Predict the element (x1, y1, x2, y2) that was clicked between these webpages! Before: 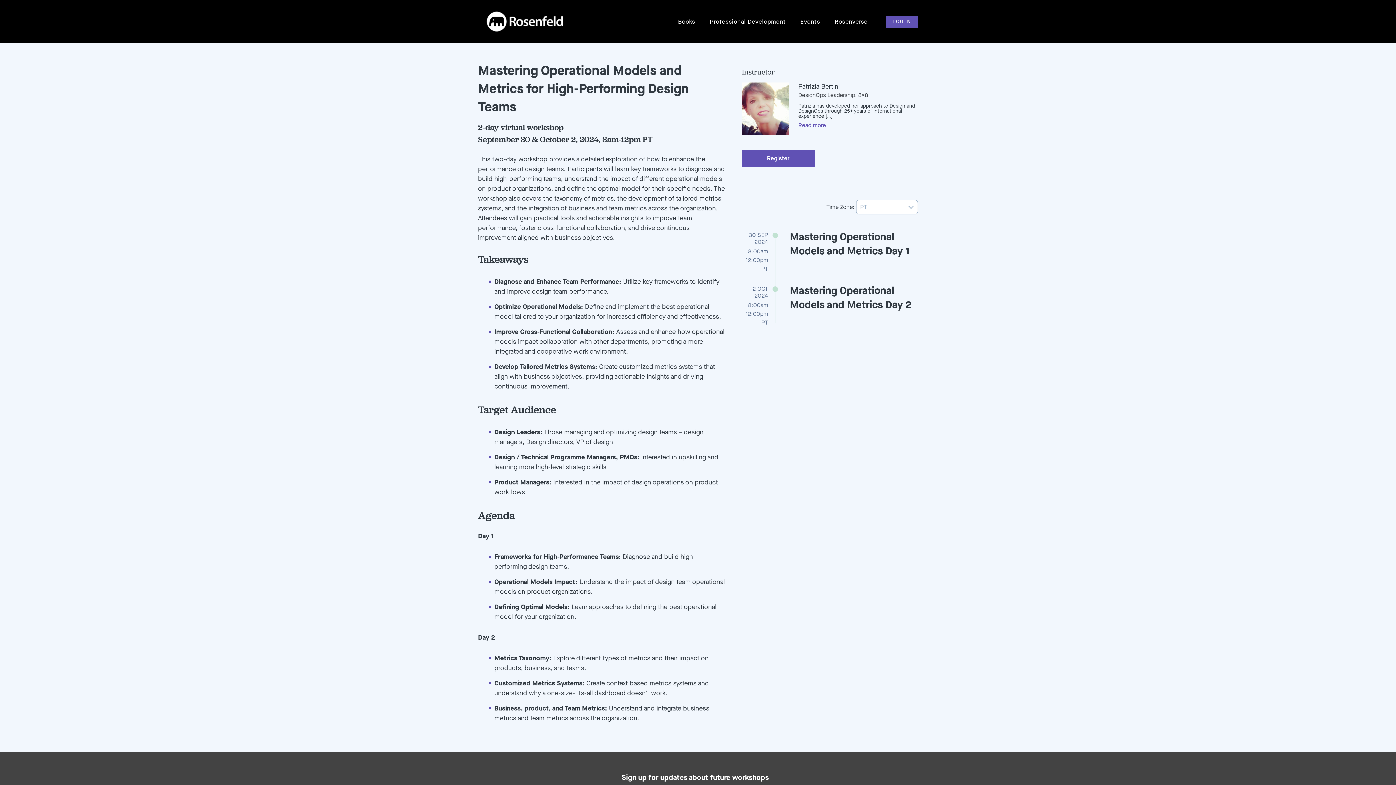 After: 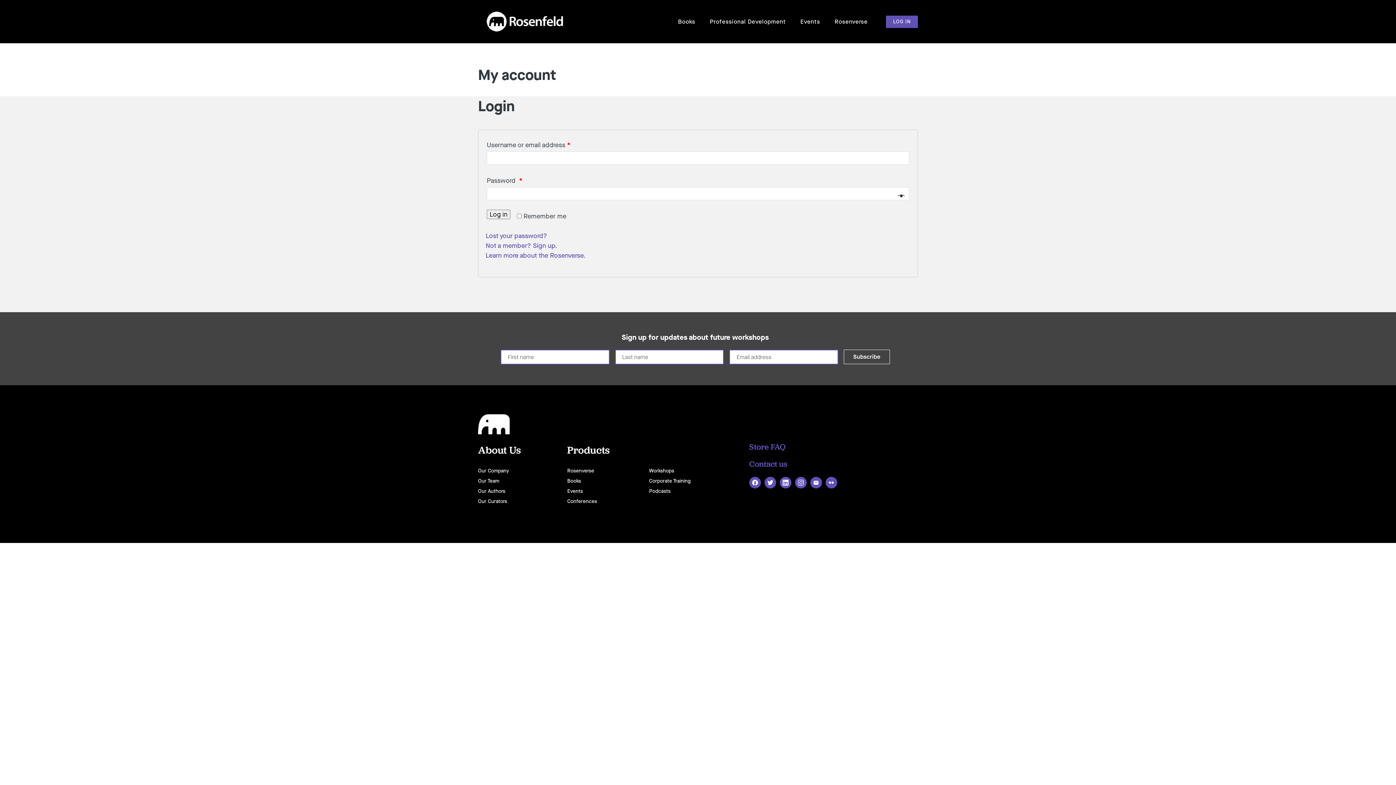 Action: label: LOG IN bbox: (886, 15, 918, 27)